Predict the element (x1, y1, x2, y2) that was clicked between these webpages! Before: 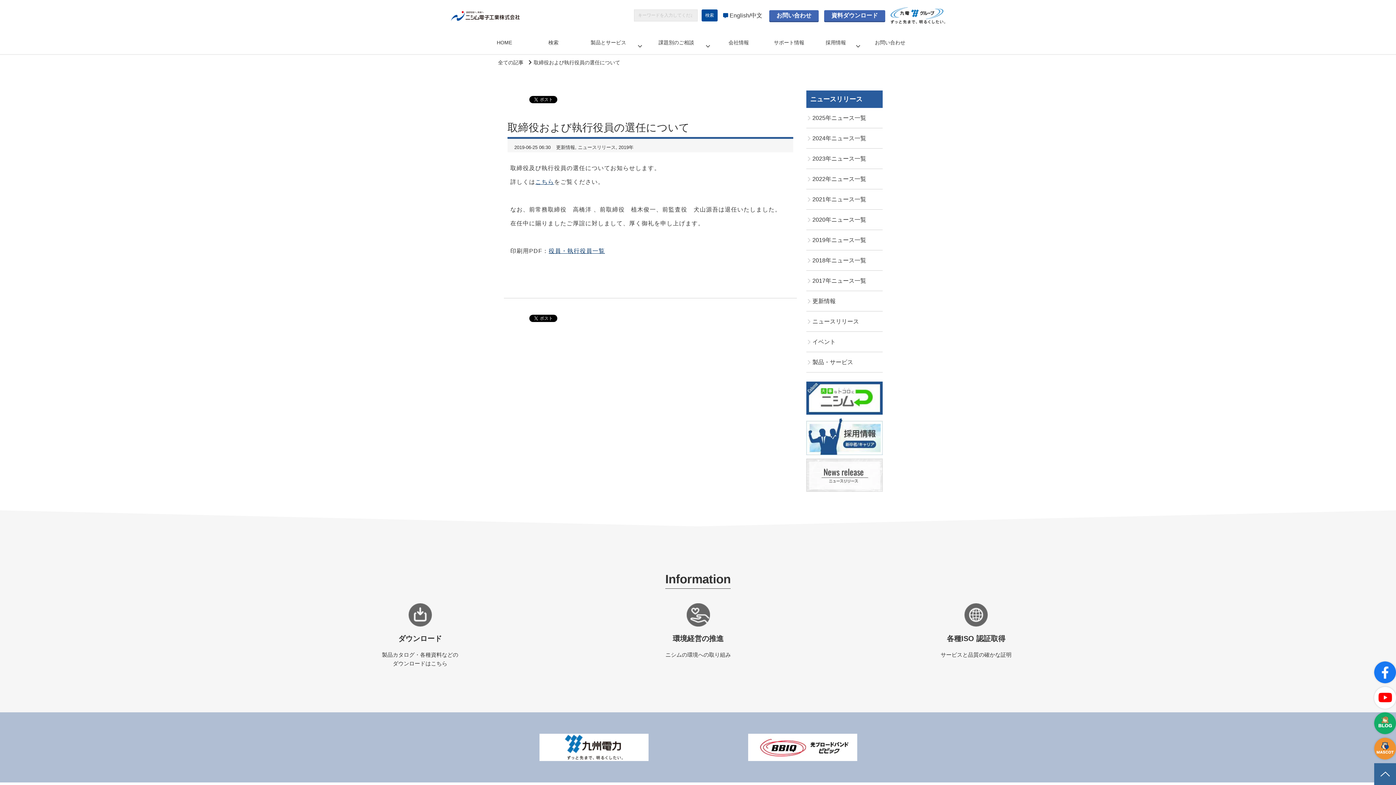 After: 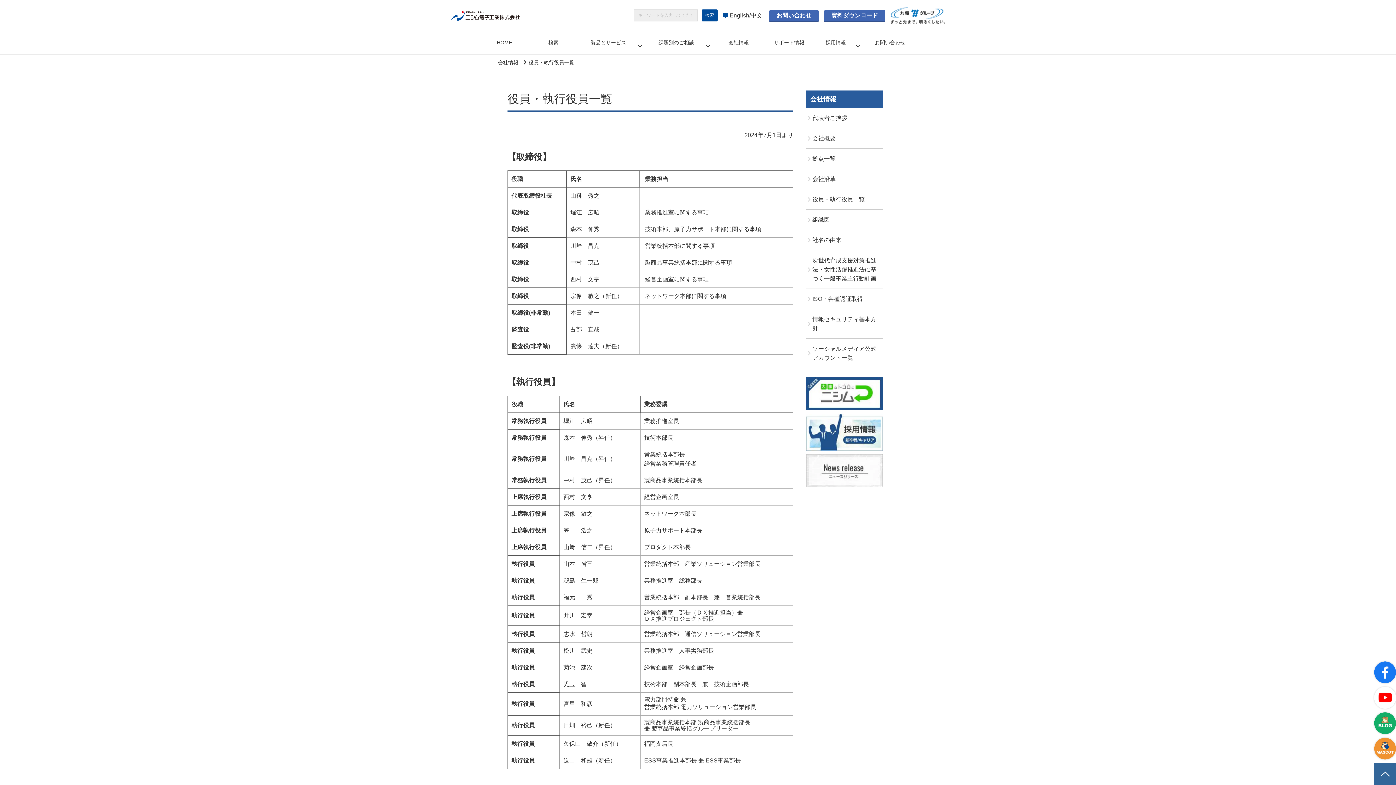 Action: label: こちら bbox: (535, 178, 554, 184)